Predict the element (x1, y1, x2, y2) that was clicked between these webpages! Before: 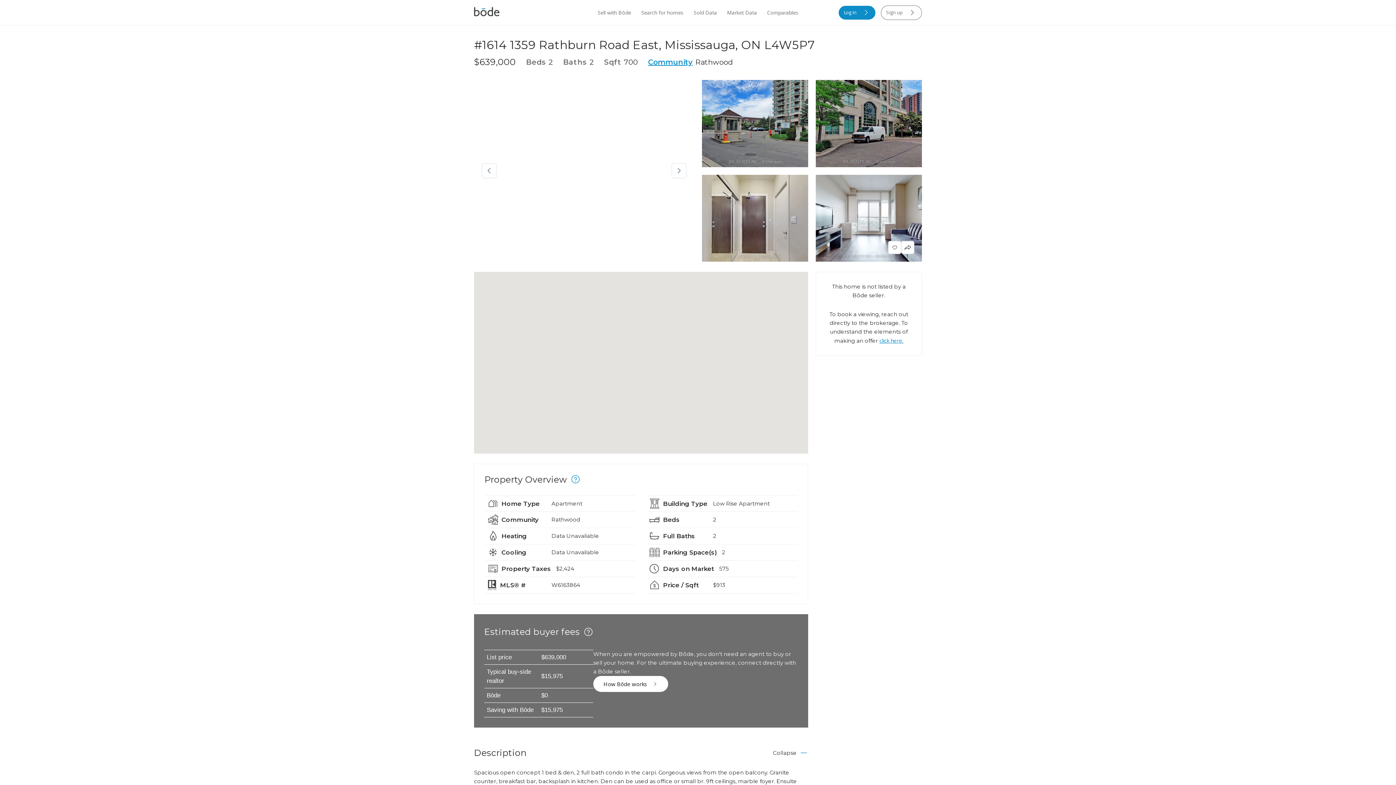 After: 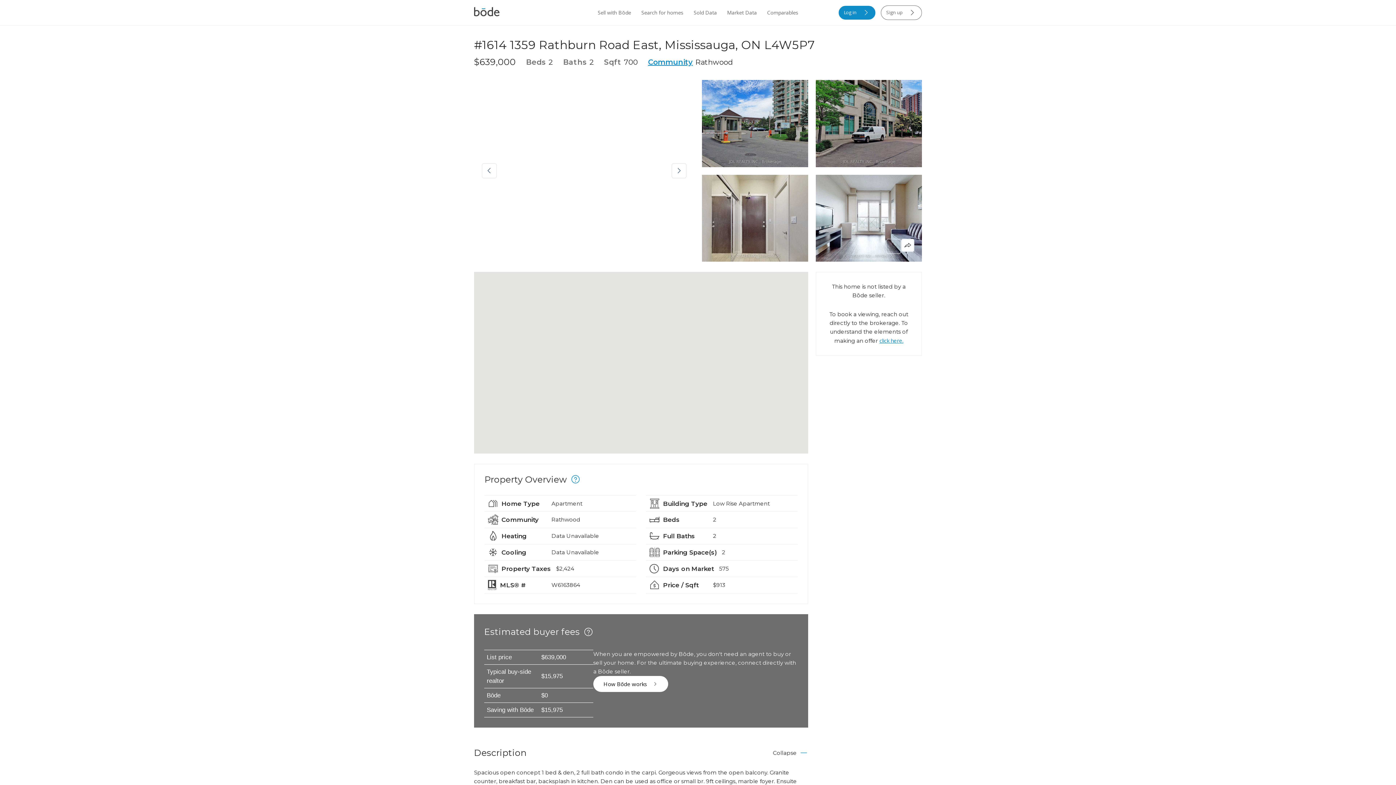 Action: bbox: (888, 241, 901, 254) label: add-to-favourites